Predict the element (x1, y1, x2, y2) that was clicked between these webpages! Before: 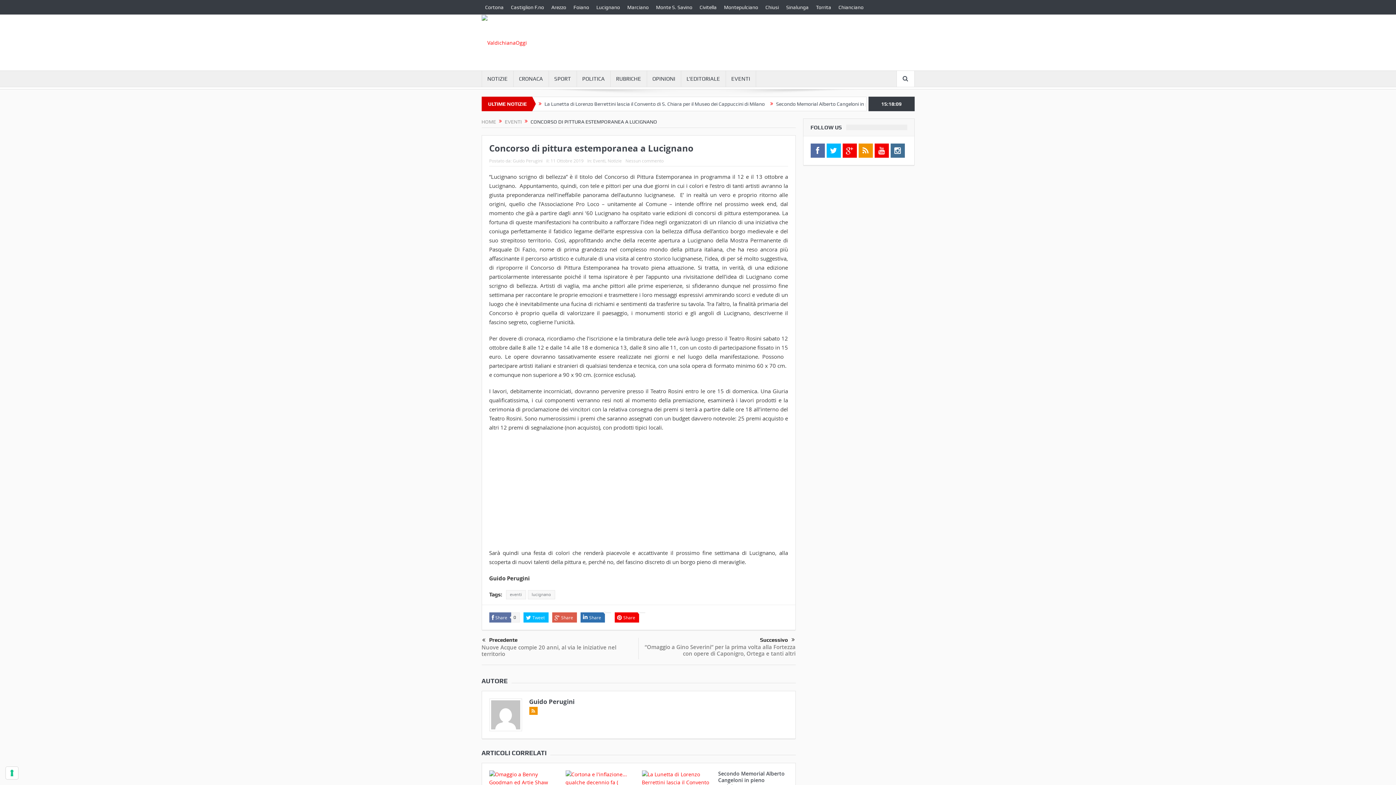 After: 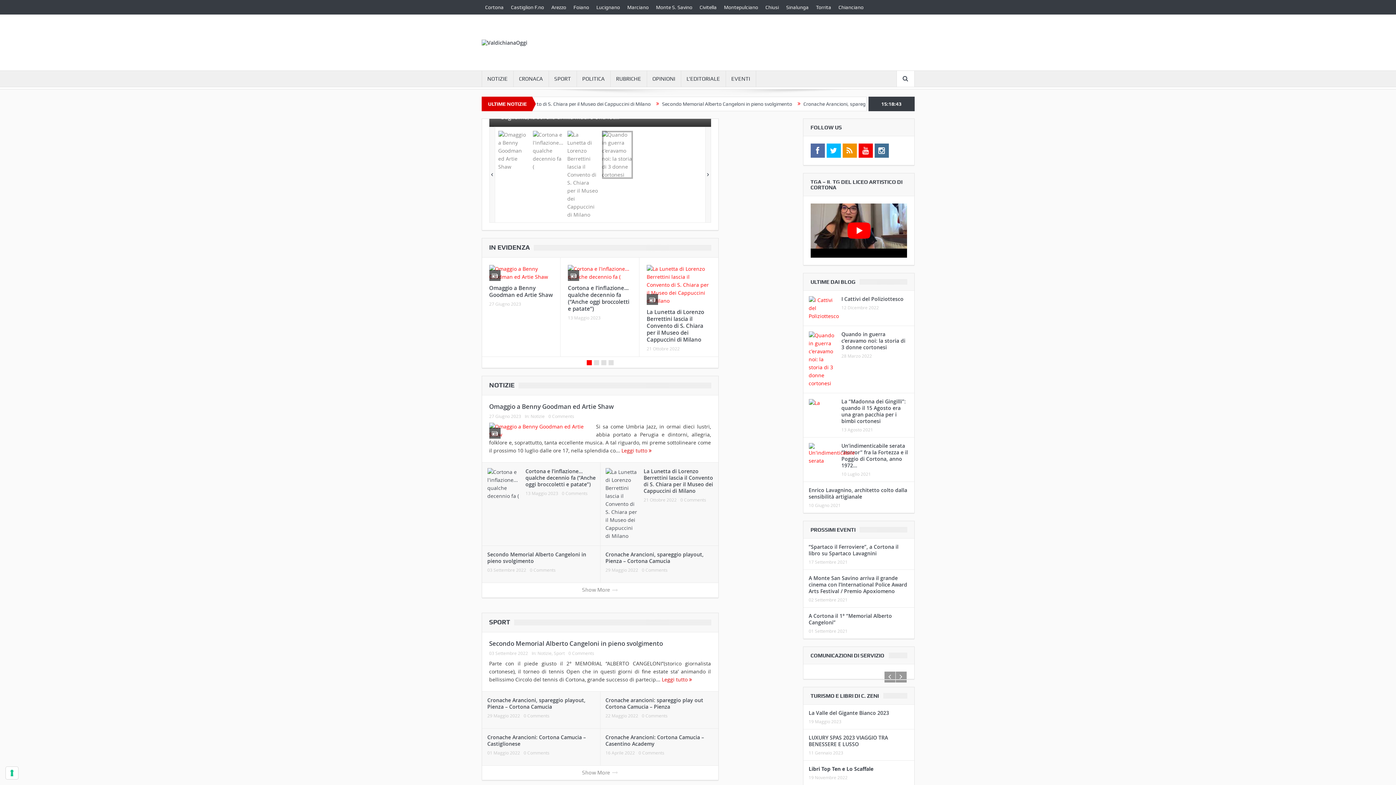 Action: label: HOME bbox: (481, 118, 496, 124)